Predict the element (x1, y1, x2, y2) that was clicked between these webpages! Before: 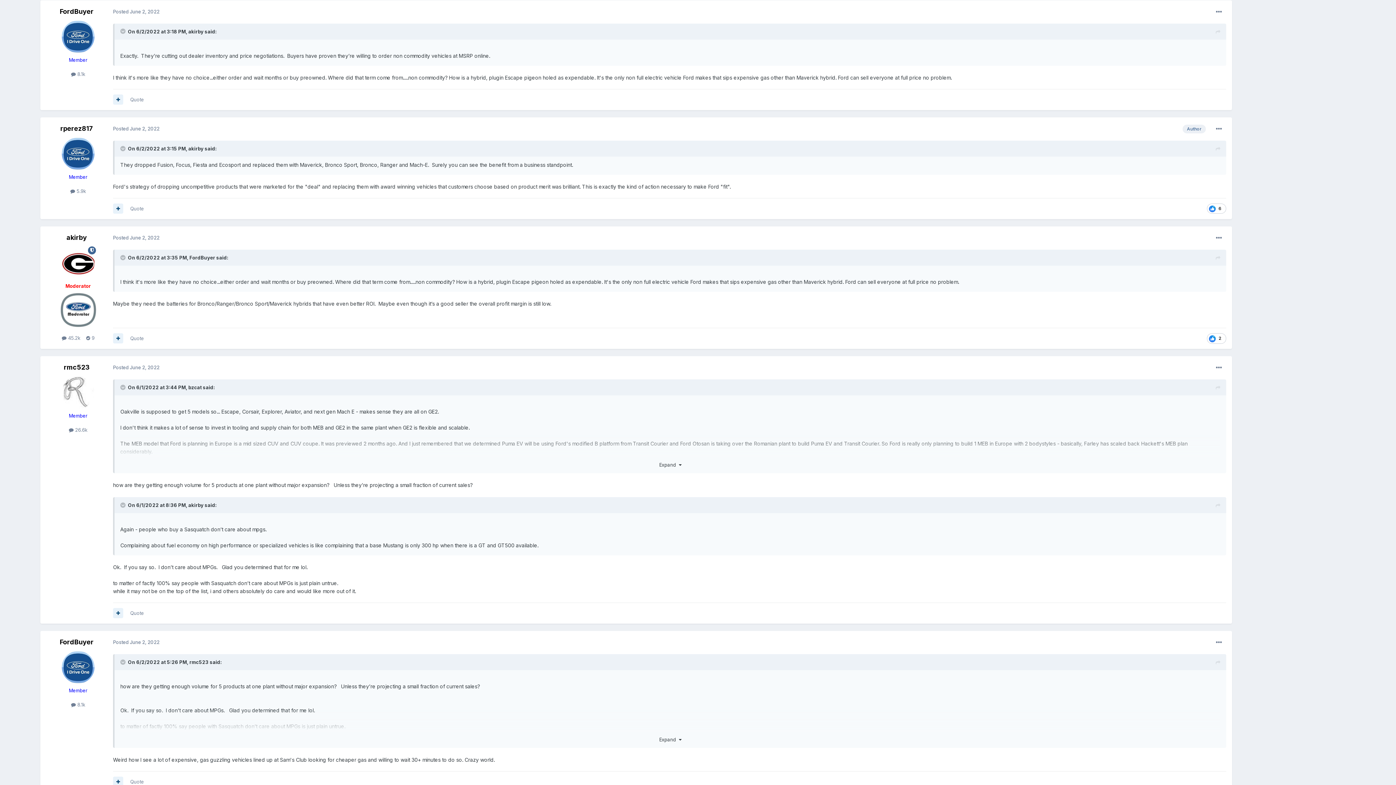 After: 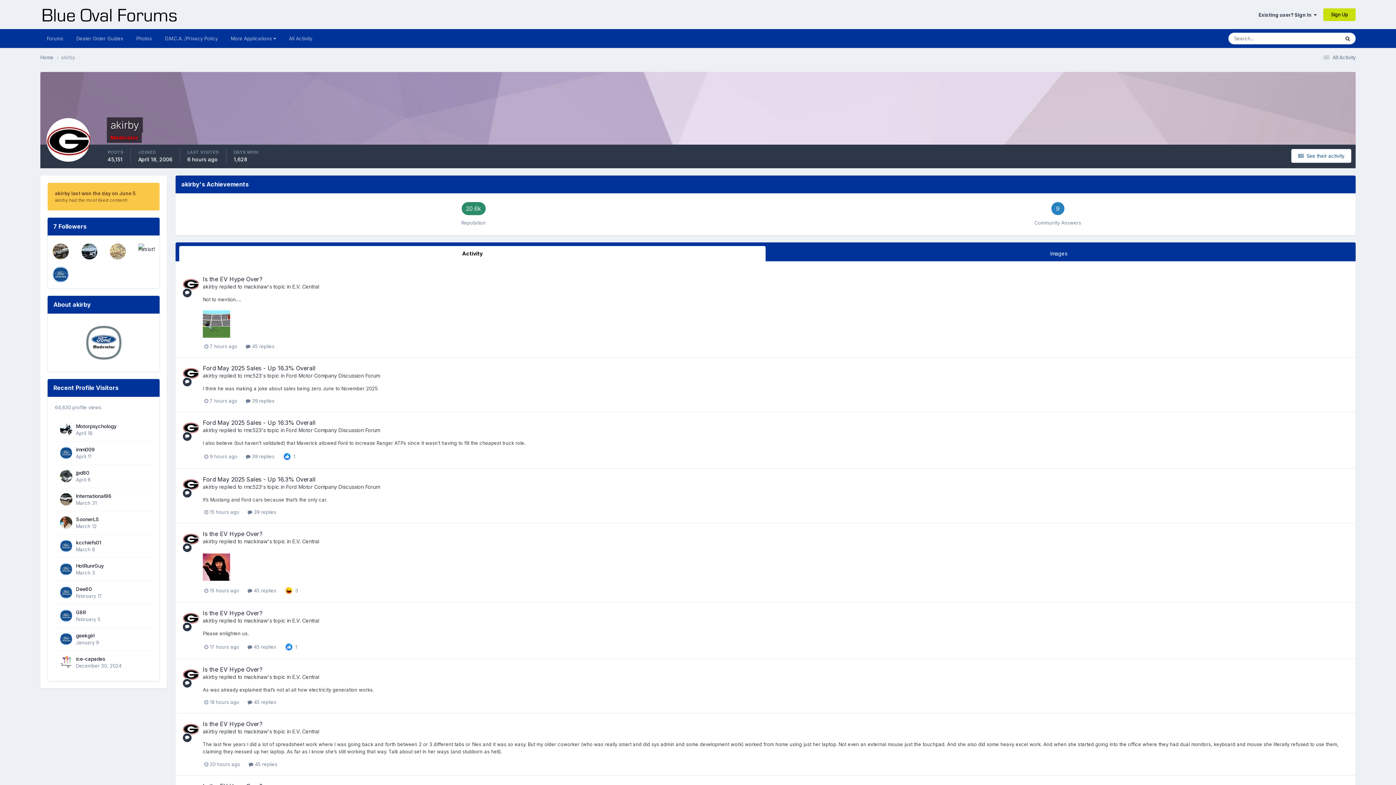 Action: bbox: (188, 28, 203, 34) label: akirby